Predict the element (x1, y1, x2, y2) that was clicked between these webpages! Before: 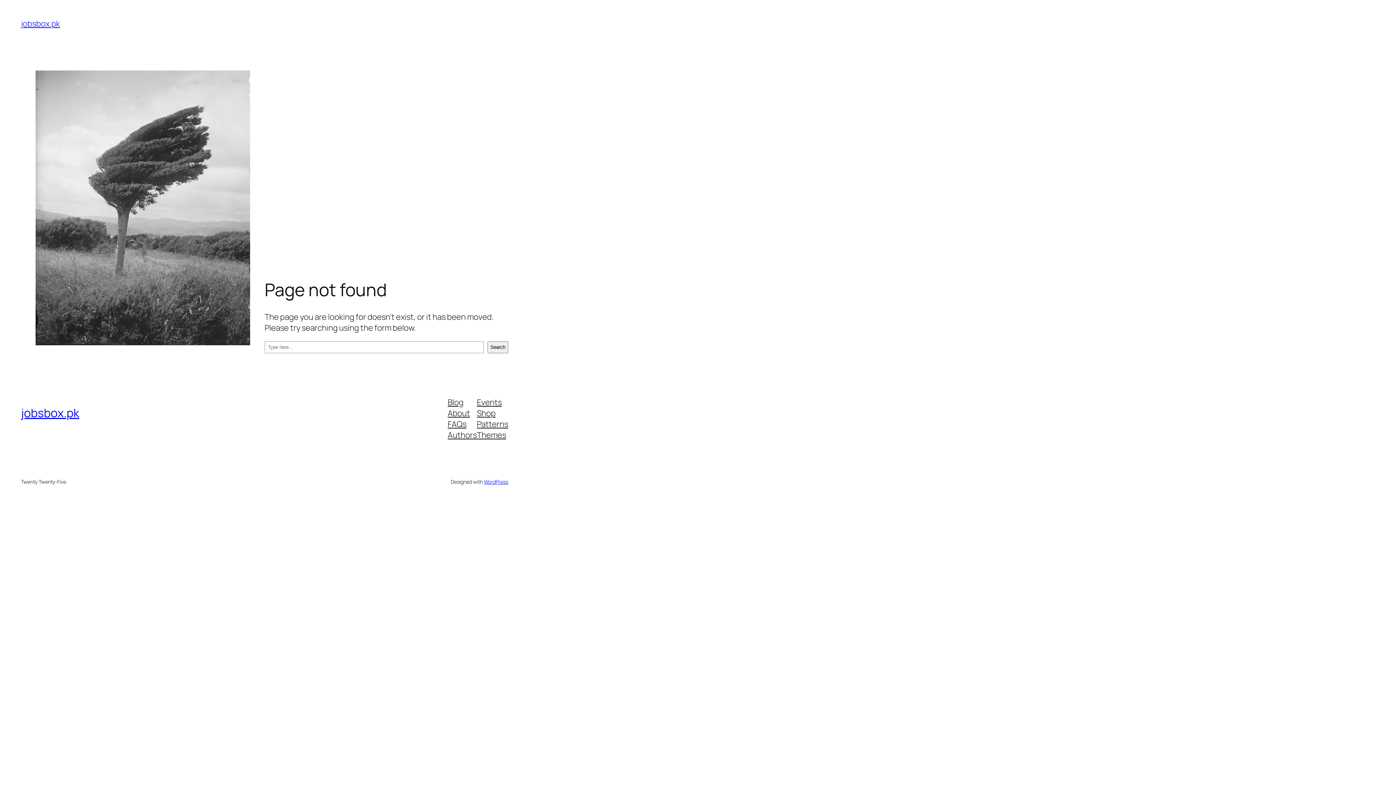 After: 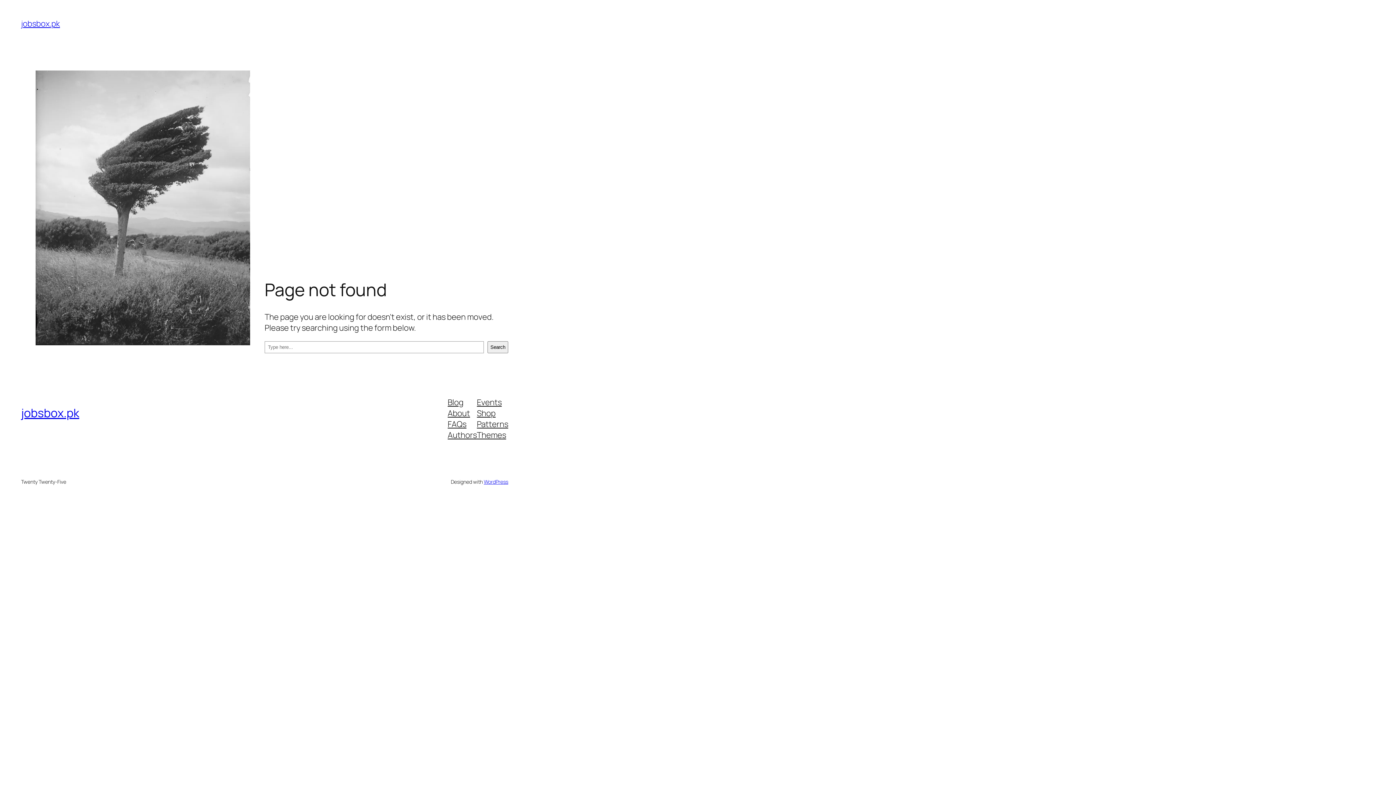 Action: label: Themes bbox: (477, 429, 506, 440)